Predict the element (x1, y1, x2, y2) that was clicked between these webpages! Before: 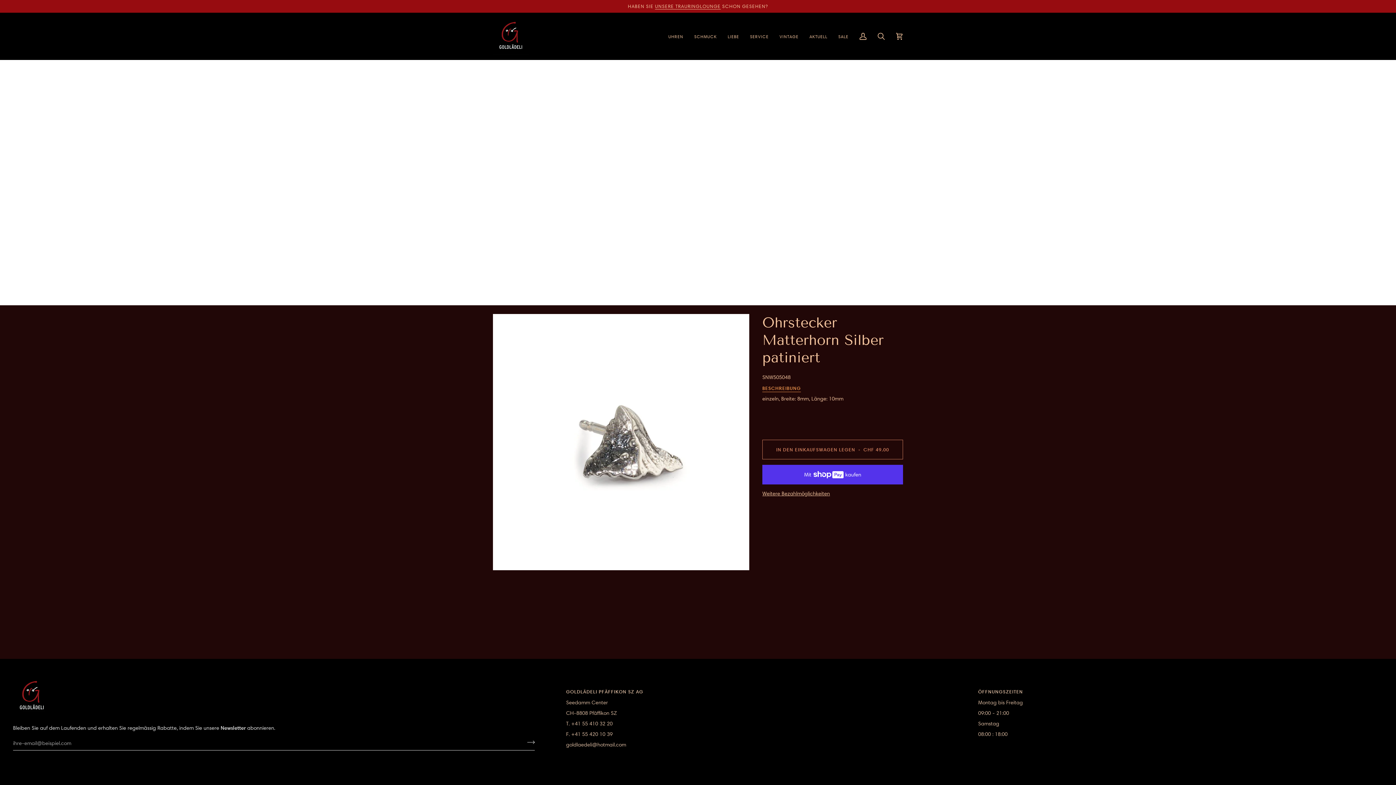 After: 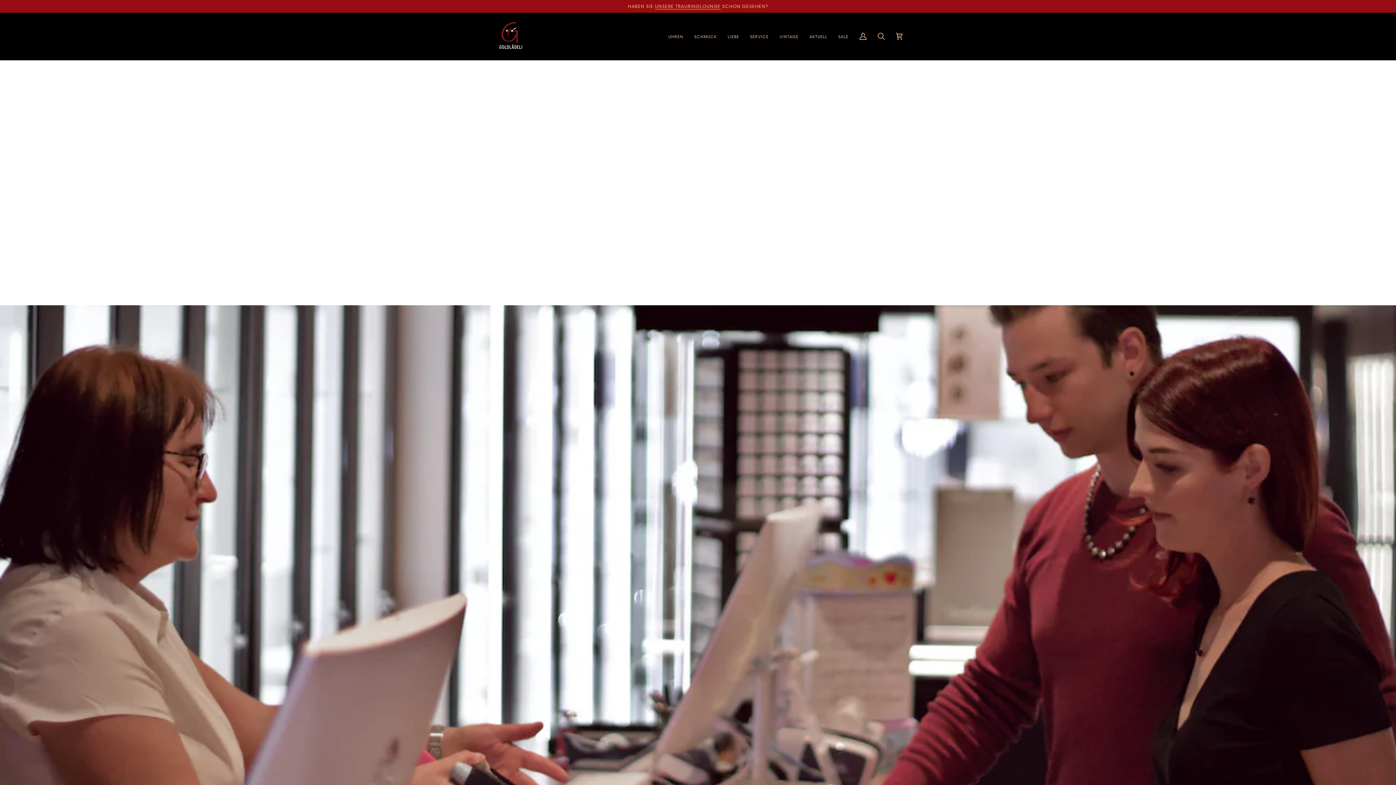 Action: bbox: (13, 677, 51, 715)